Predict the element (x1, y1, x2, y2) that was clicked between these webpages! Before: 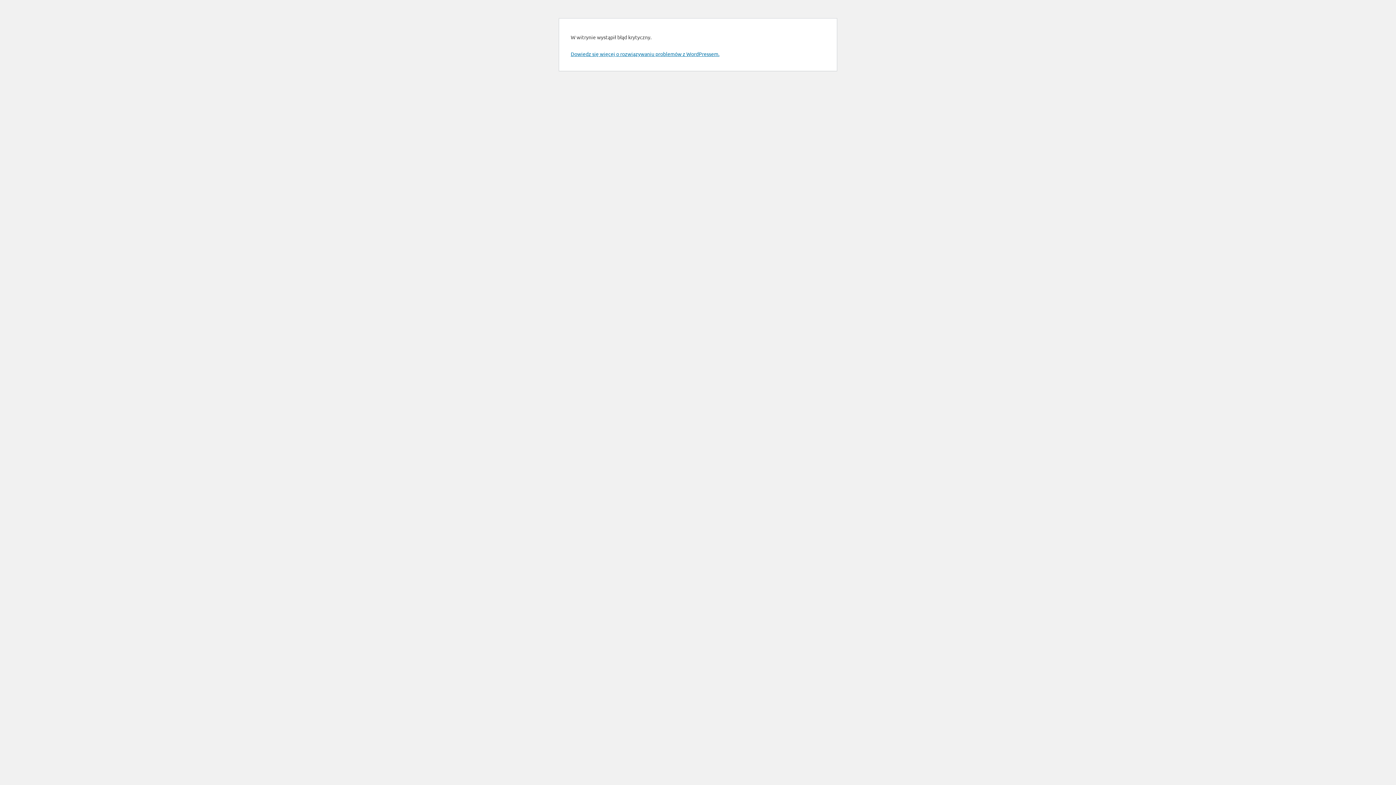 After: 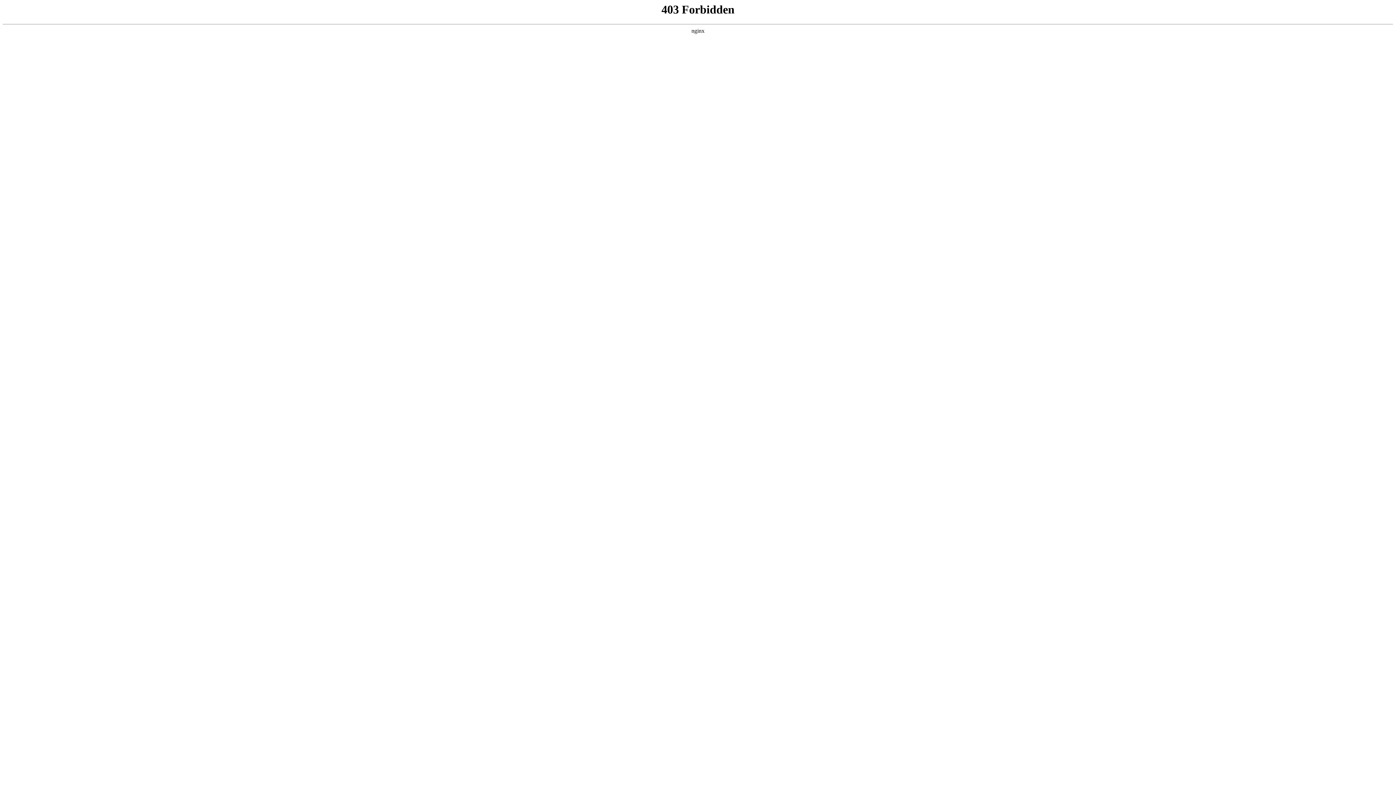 Action: bbox: (570, 50, 719, 57) label: Dowiedz się więcej o rozwiązywaniu problemów z WordPressem.